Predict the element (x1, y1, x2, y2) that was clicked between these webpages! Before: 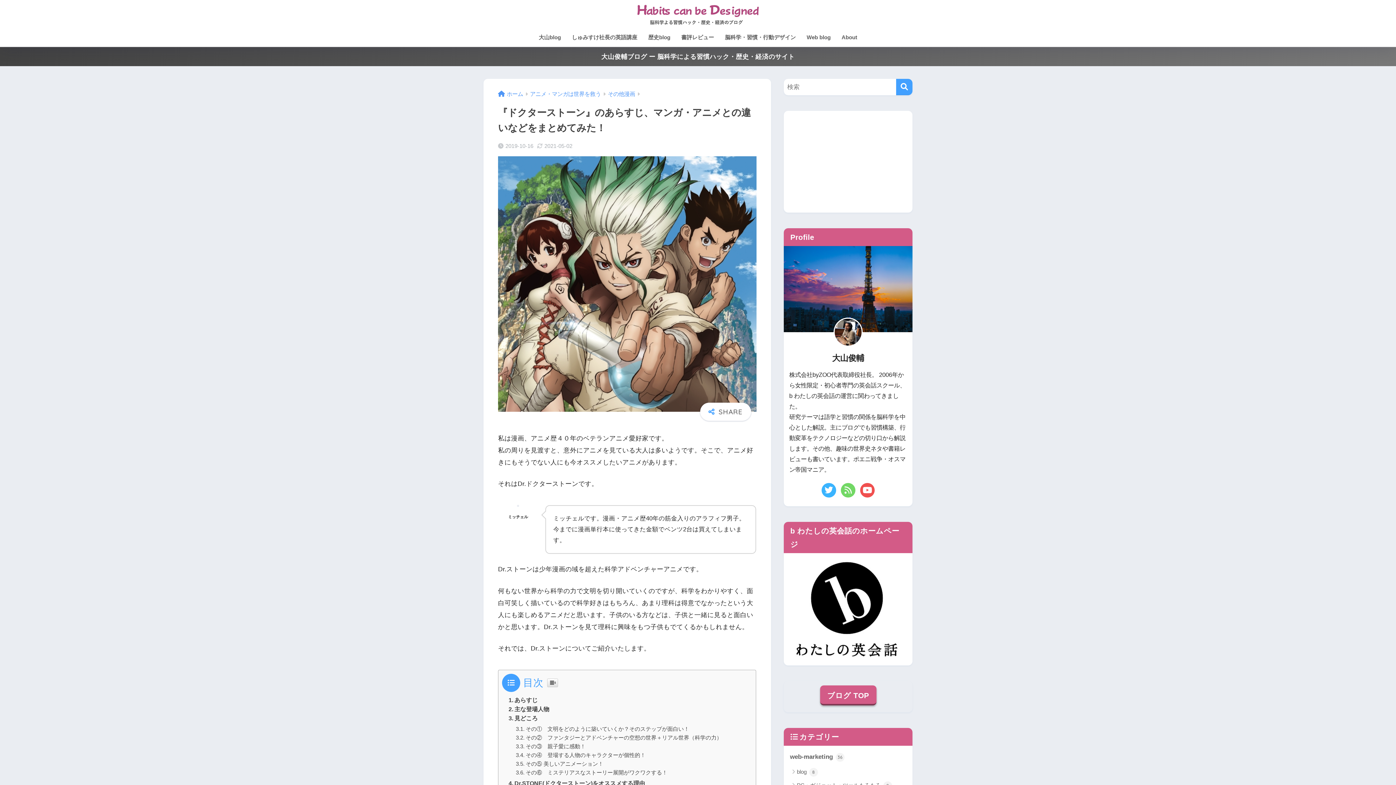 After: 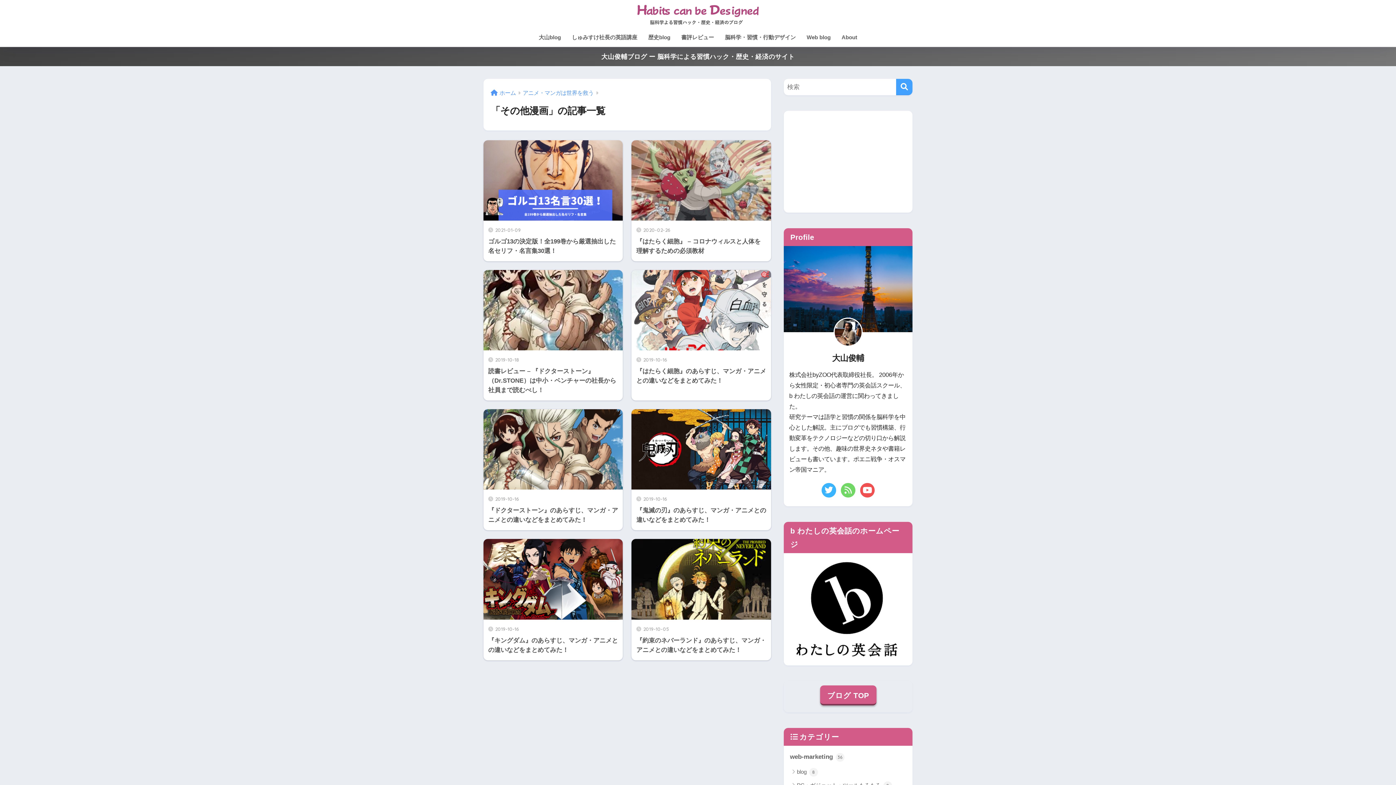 Action: label: その他漫画 bbox: (608, 90, 635, 97)